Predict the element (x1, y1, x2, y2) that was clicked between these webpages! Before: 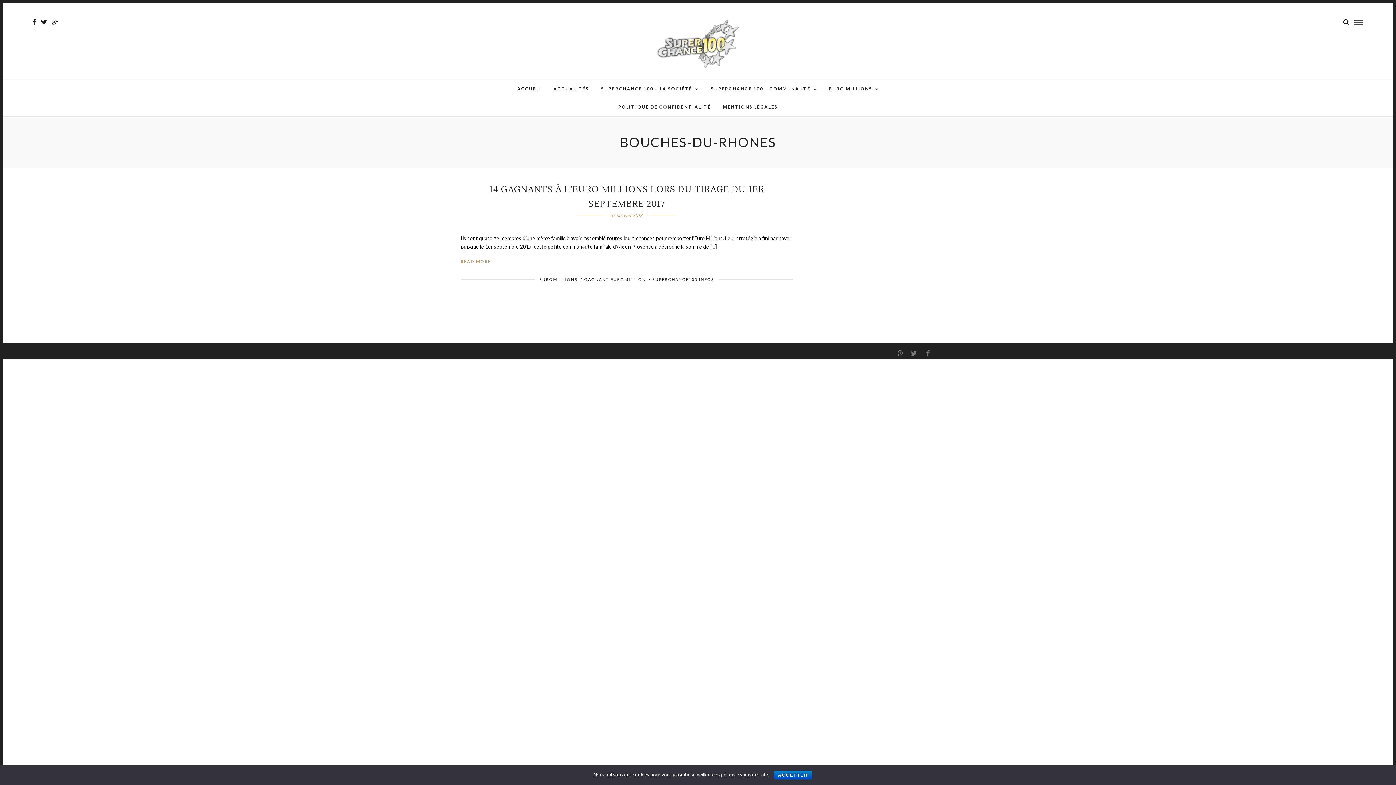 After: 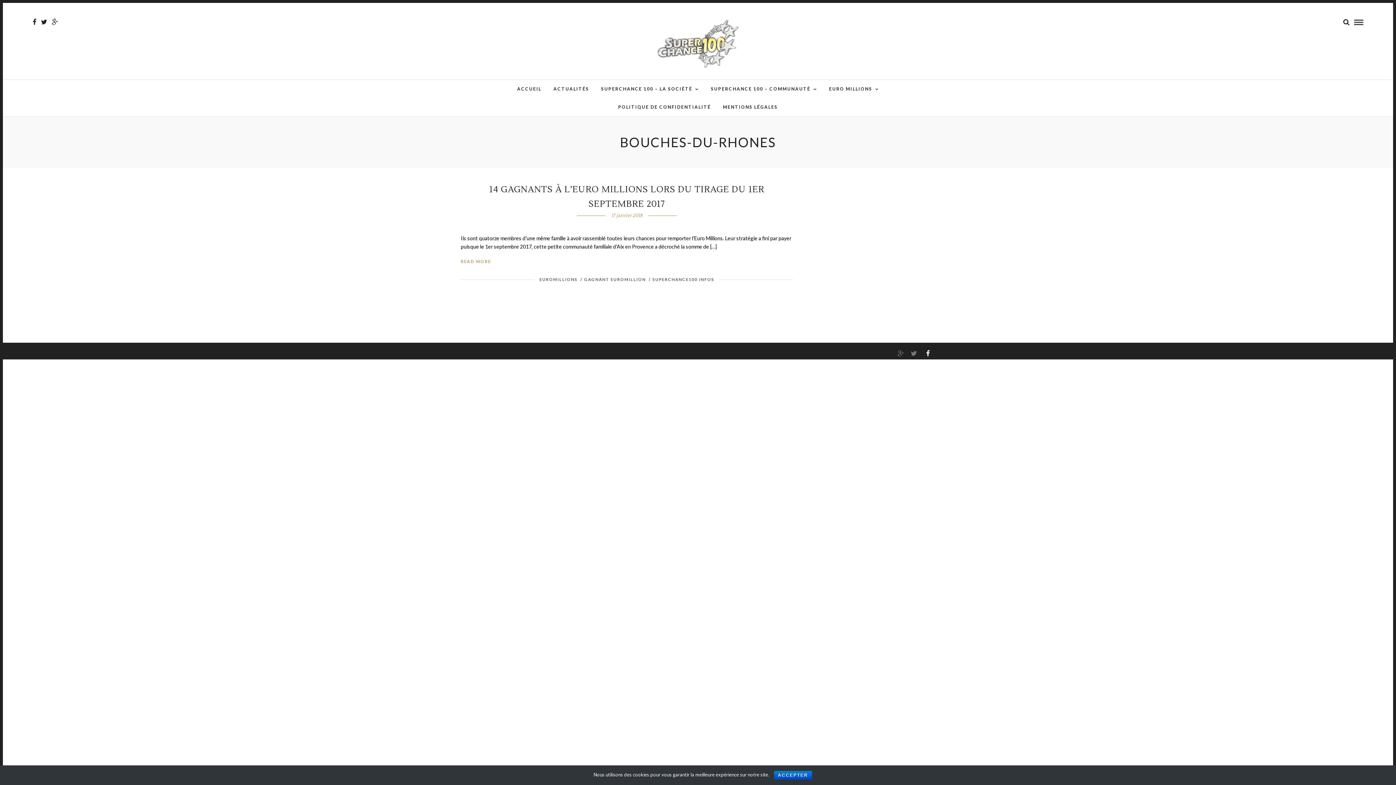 Action: bbox: (924, 350, 930, 357)